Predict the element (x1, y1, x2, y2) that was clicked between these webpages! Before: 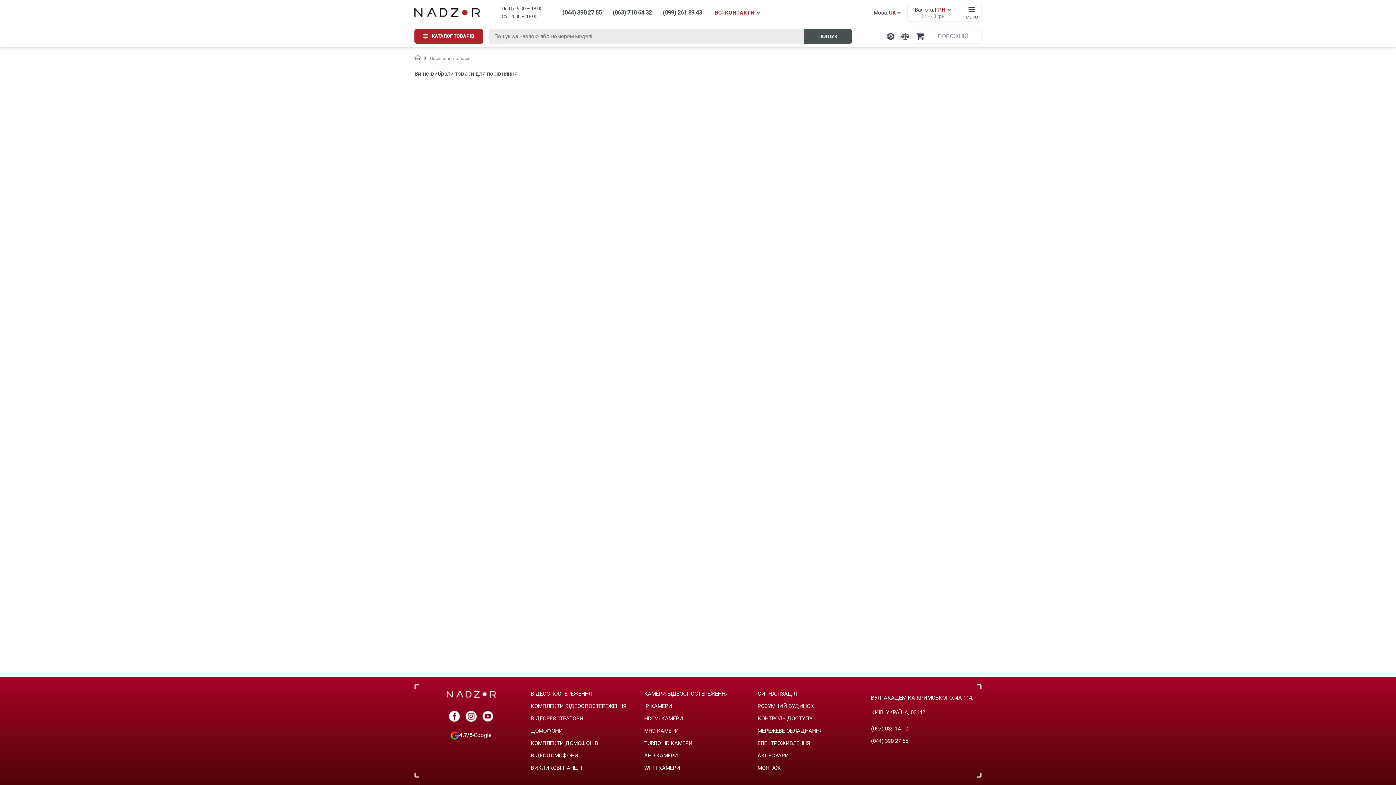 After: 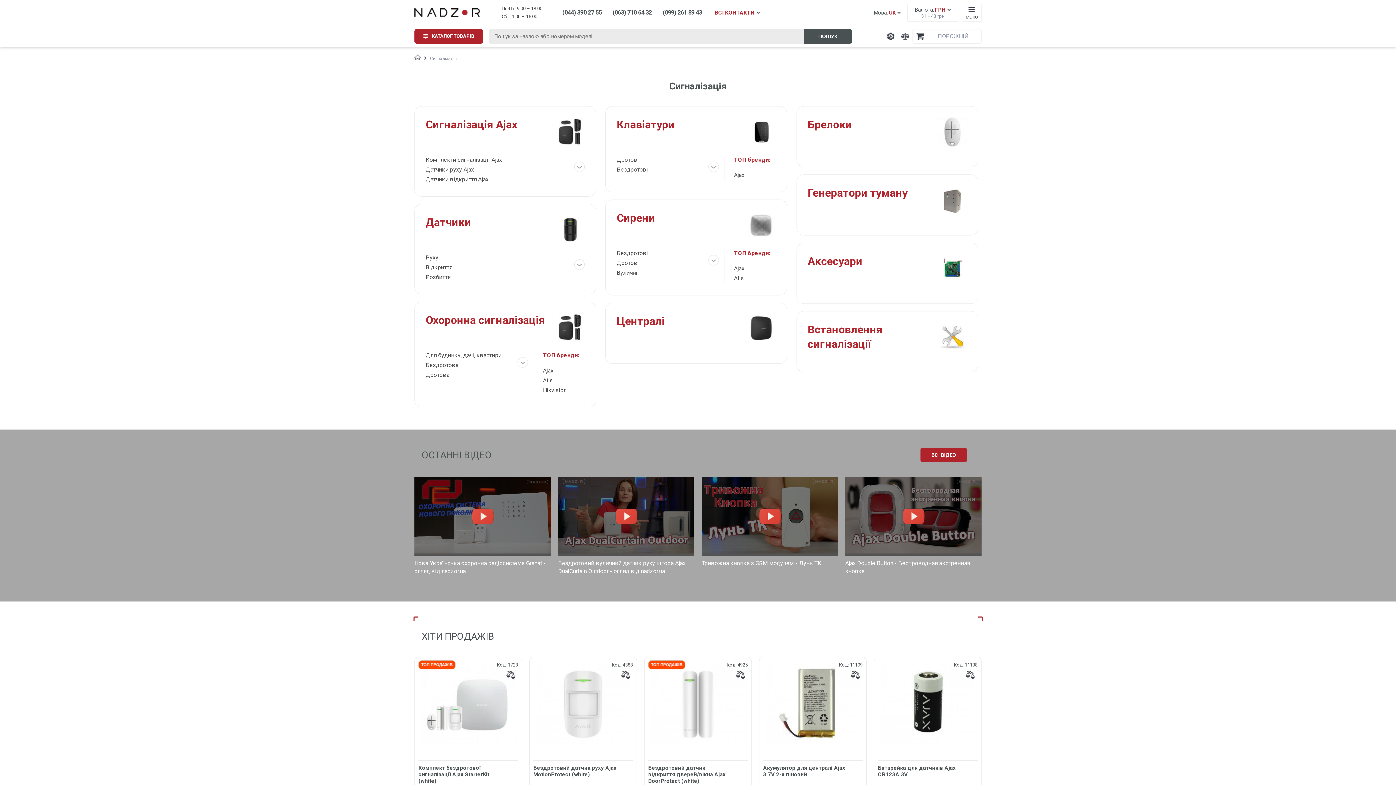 Action: bbox: (757, 688, 865, 700) label: СИГНАЛІЗАЦІЯ